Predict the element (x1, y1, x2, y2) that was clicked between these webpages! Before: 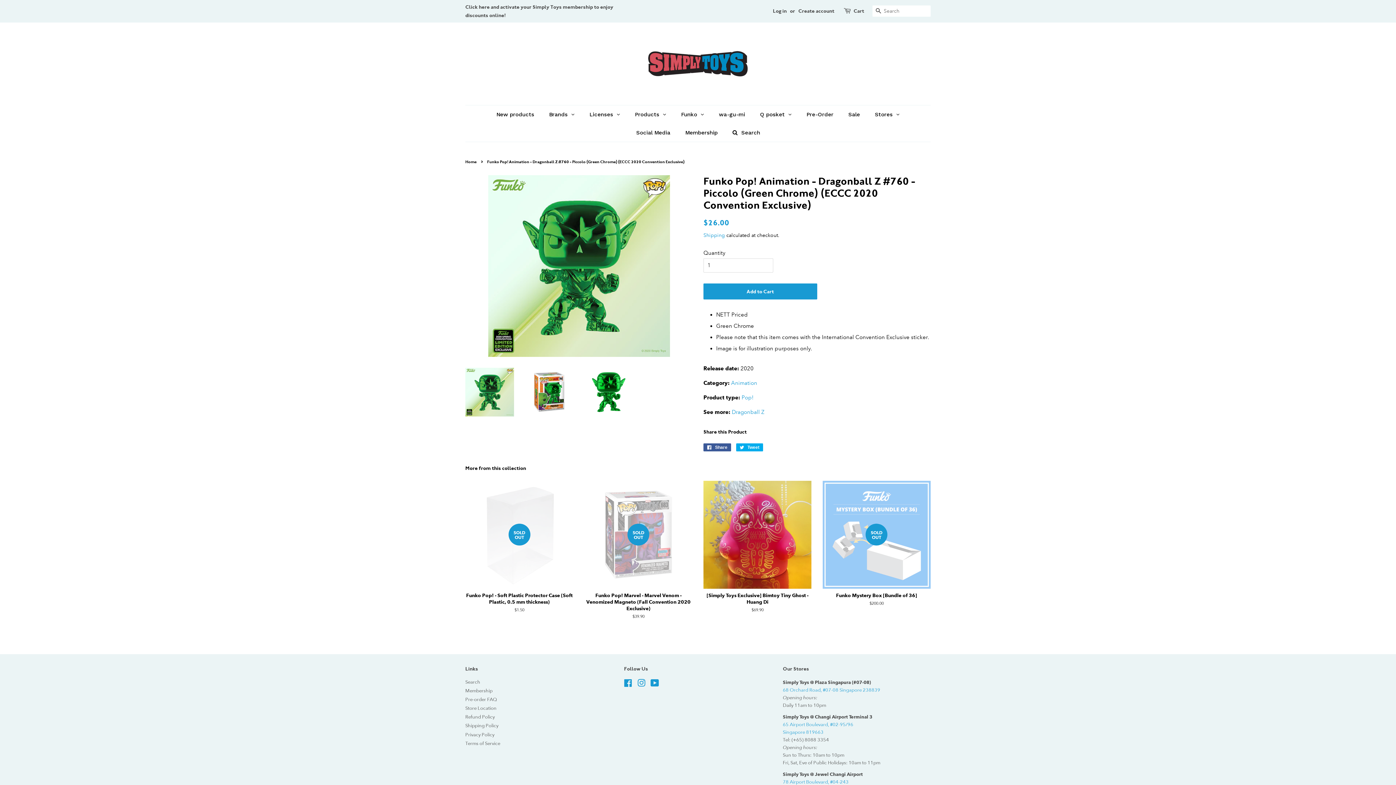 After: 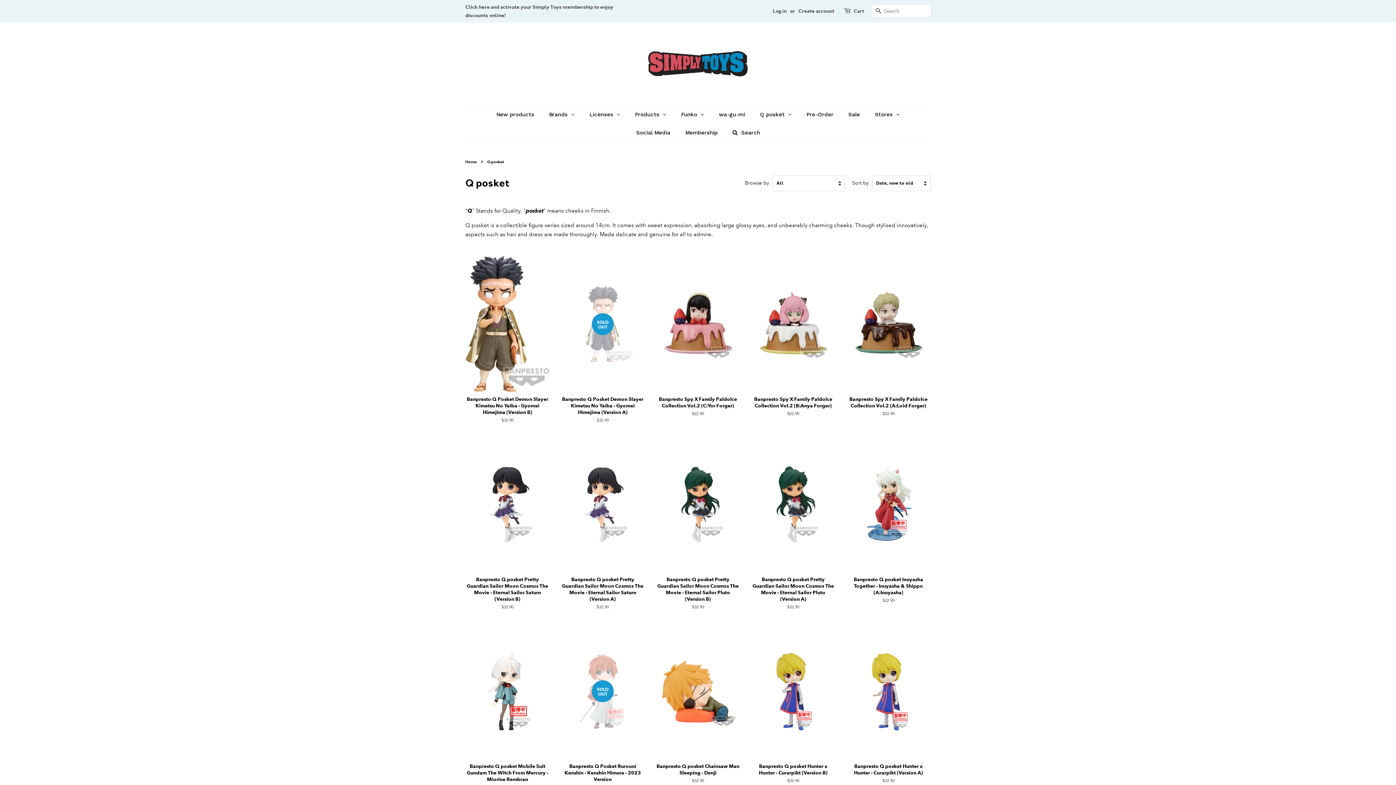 Action: bbox: (752, 105, 799, 123) label: Q posket